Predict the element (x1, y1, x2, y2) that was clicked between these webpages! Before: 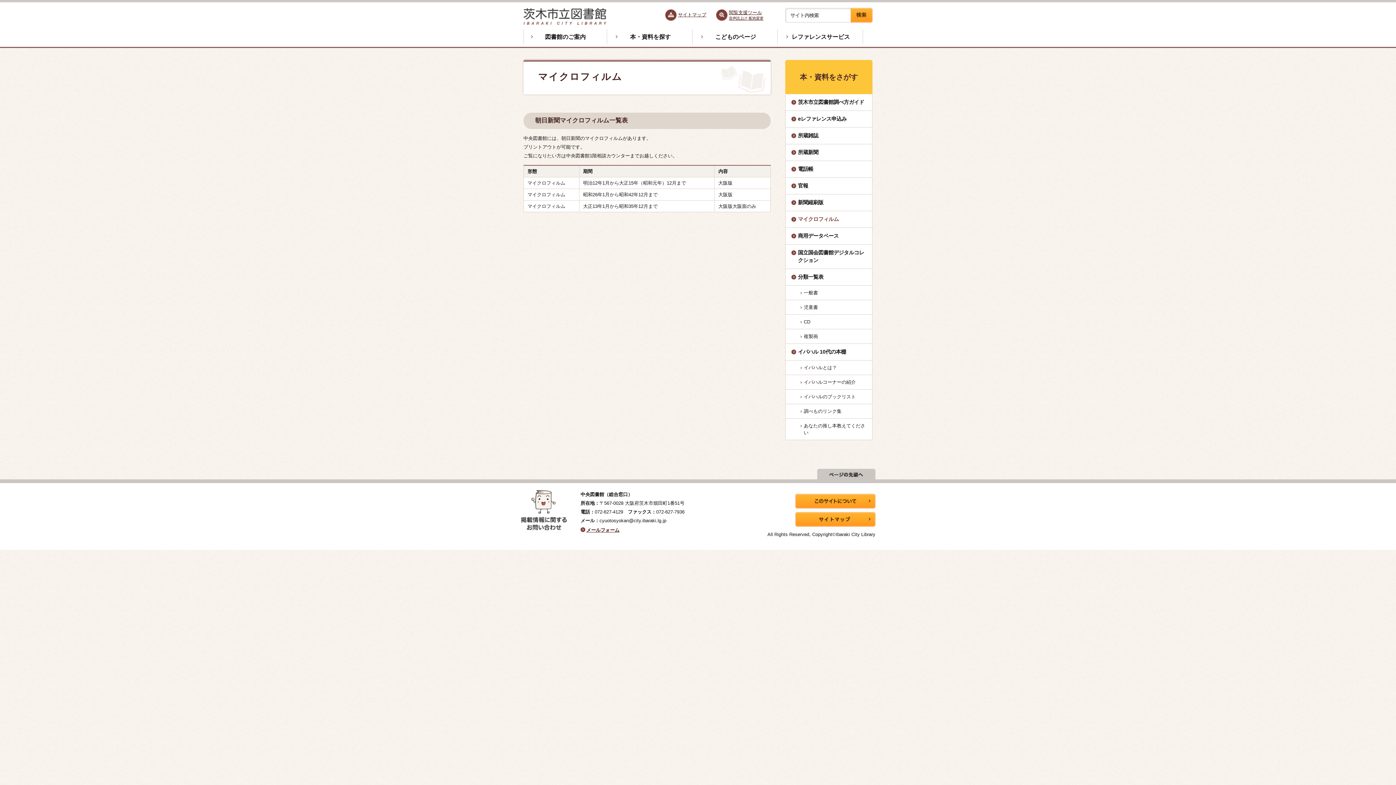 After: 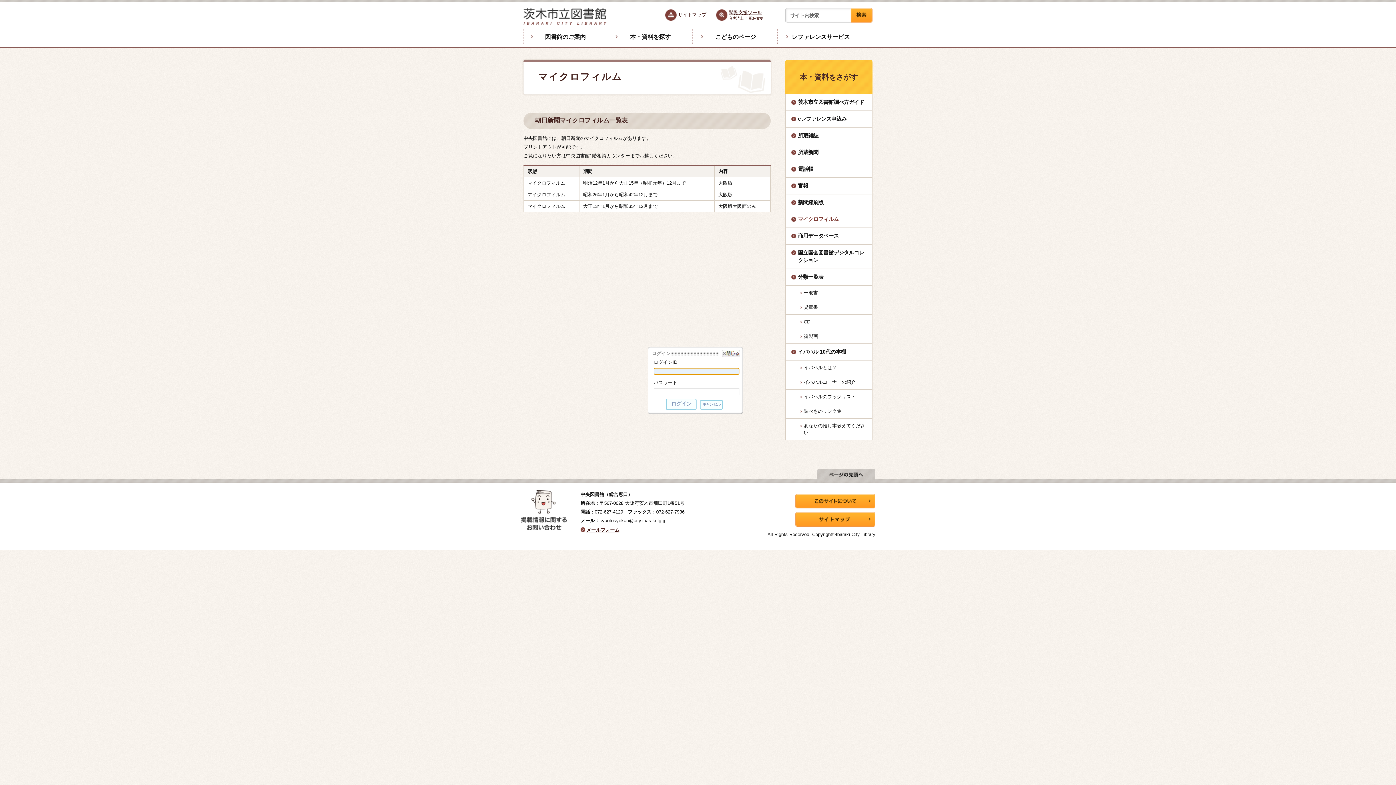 Action: bbox: (1392, 2, 1396, 8)